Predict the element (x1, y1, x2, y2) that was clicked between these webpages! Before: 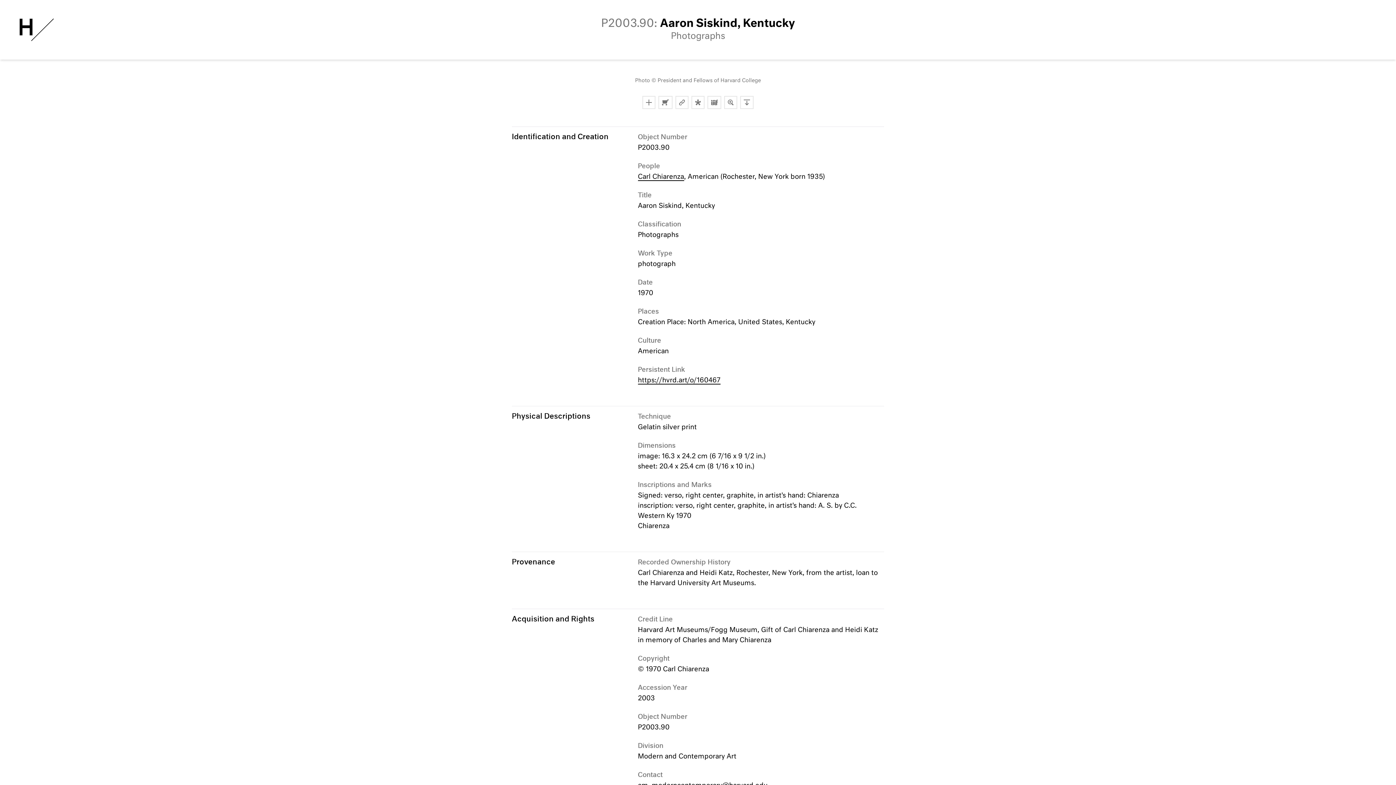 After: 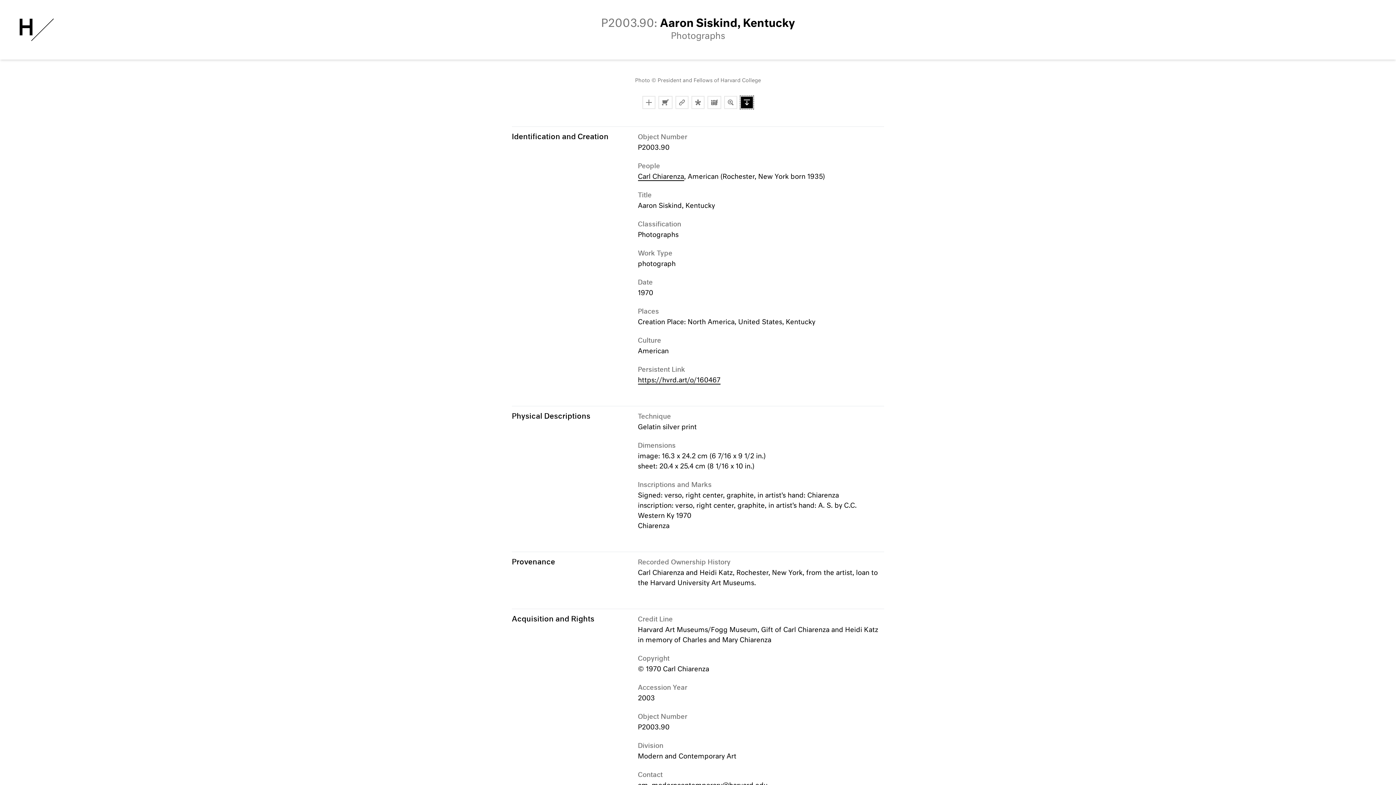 Action: bbox: (740, 96, 753, 109) label: Download